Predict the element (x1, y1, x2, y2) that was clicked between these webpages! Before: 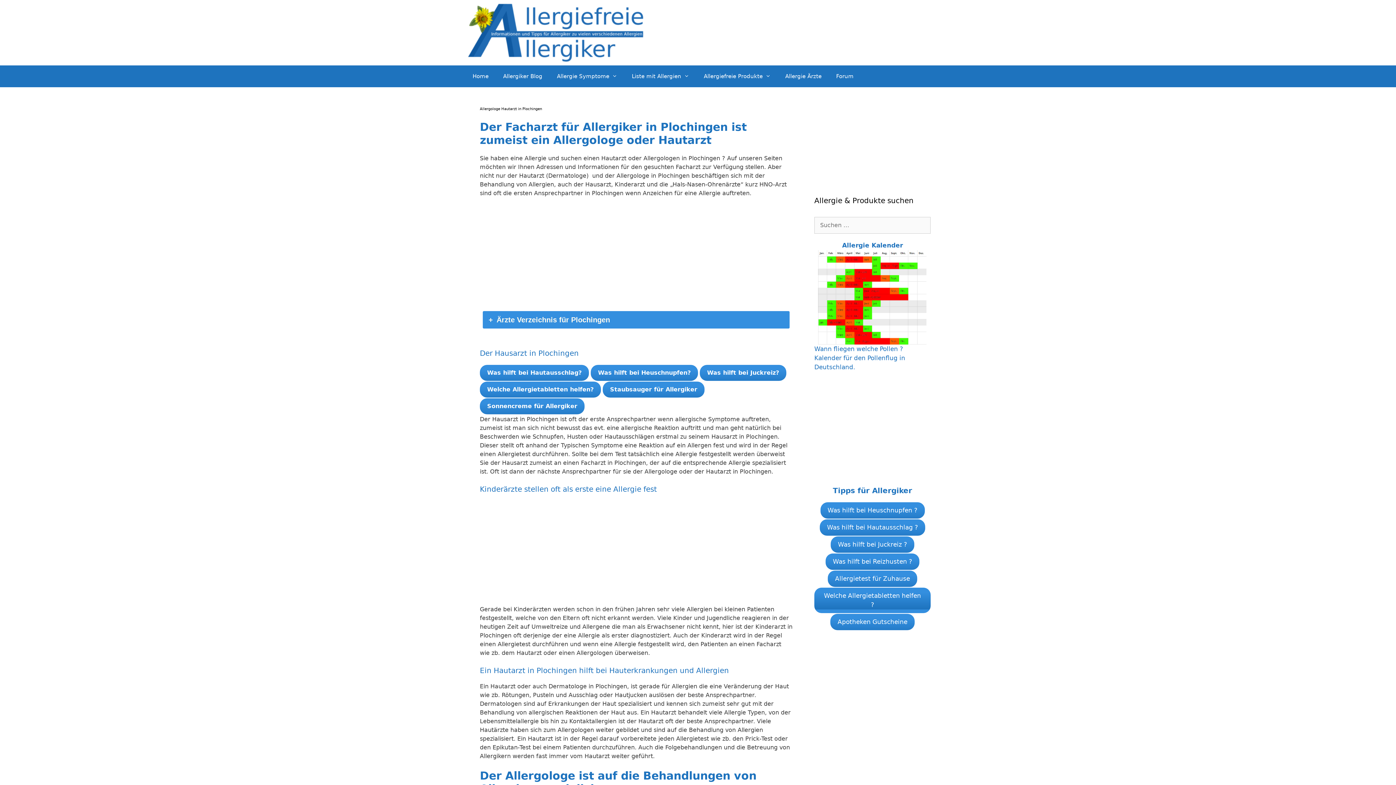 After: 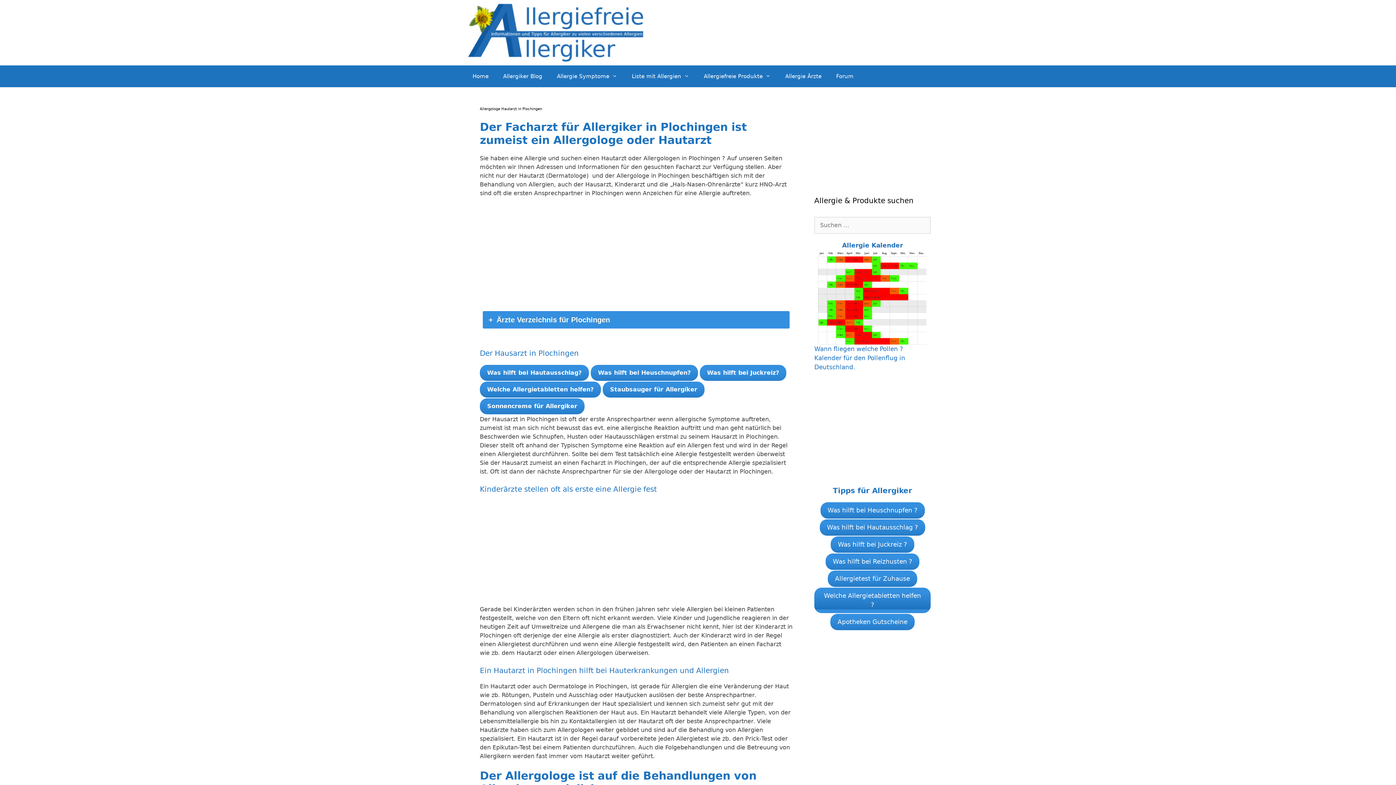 Action: label: Was hilft bei Juckreiz? bbox: (700, 365, 786, 381)